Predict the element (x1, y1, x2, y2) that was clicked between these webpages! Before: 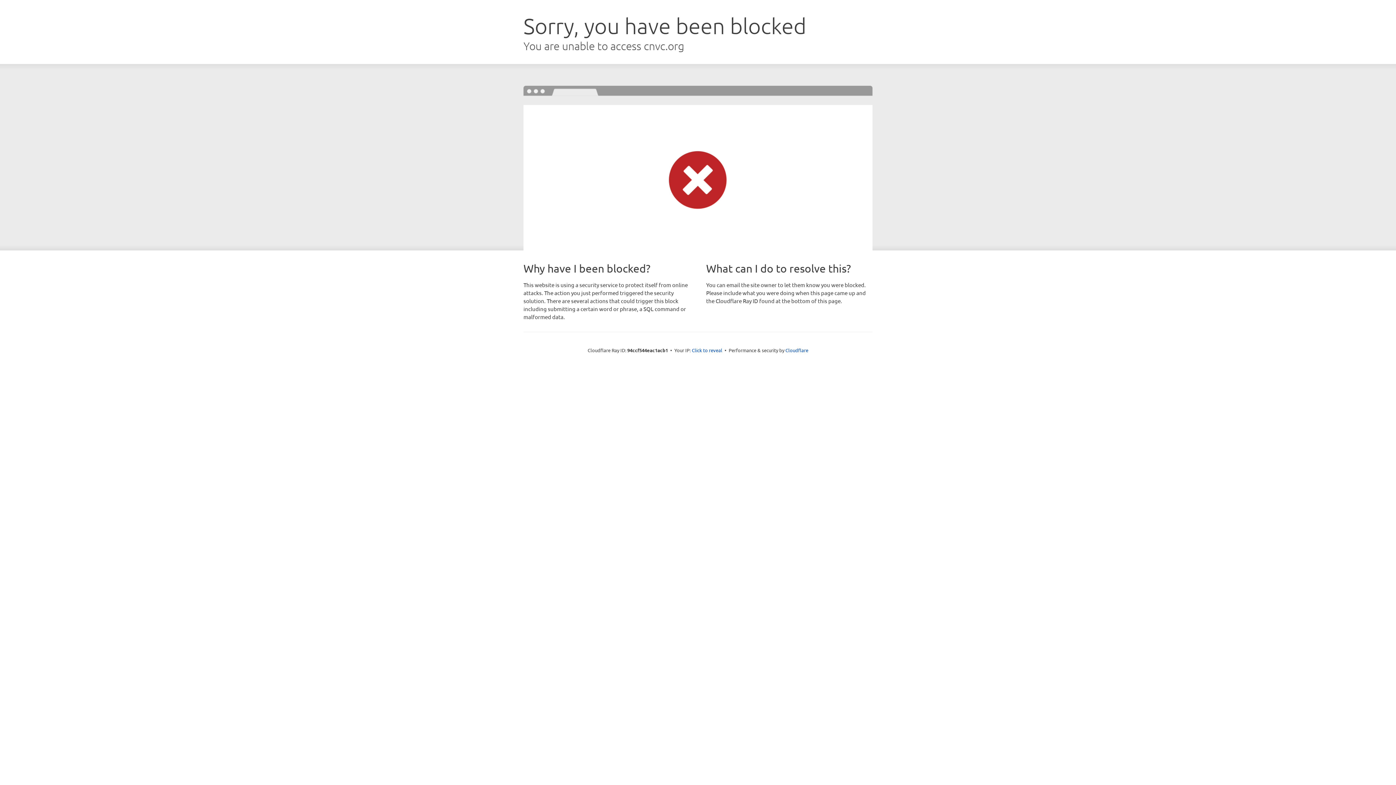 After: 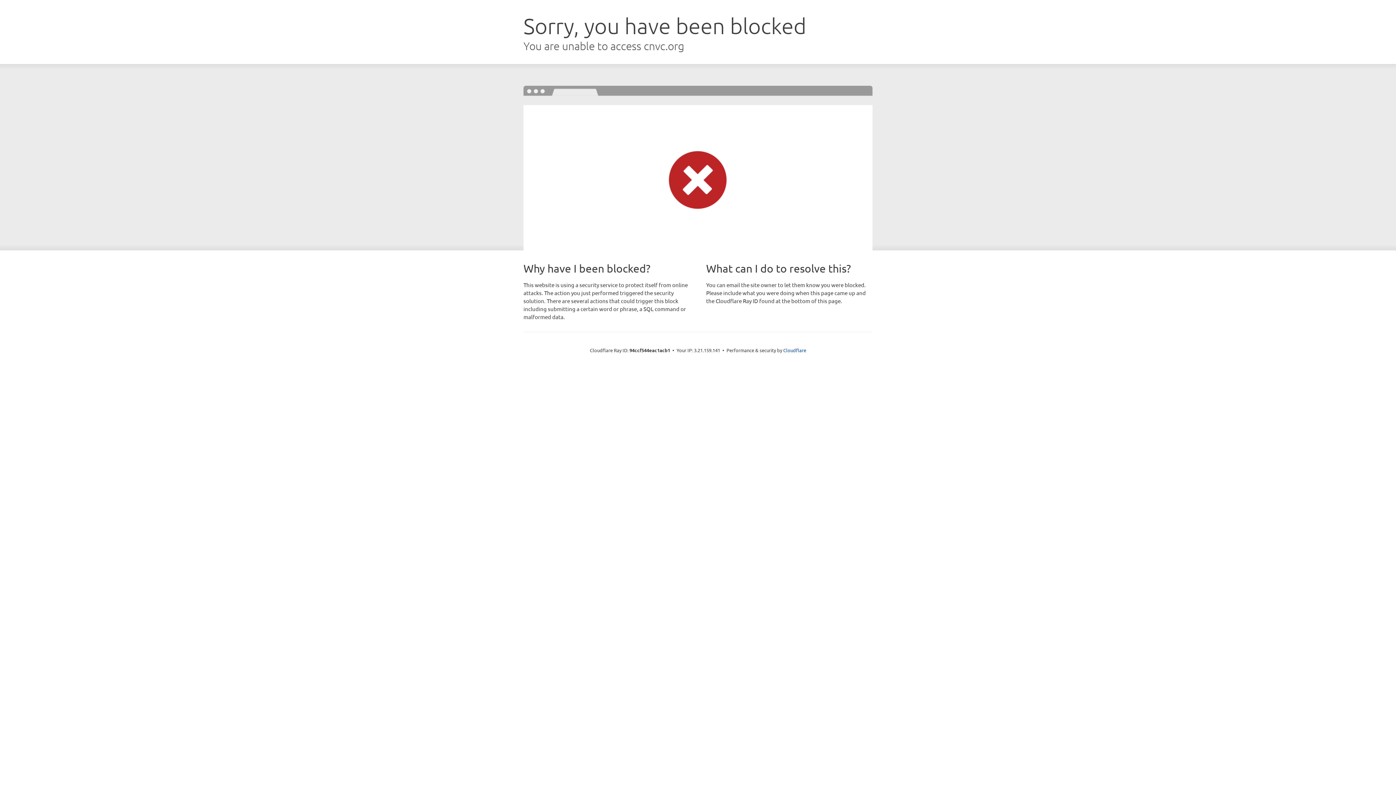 Action: bbox: (692, 346, 722, 353) label: Click to reveal